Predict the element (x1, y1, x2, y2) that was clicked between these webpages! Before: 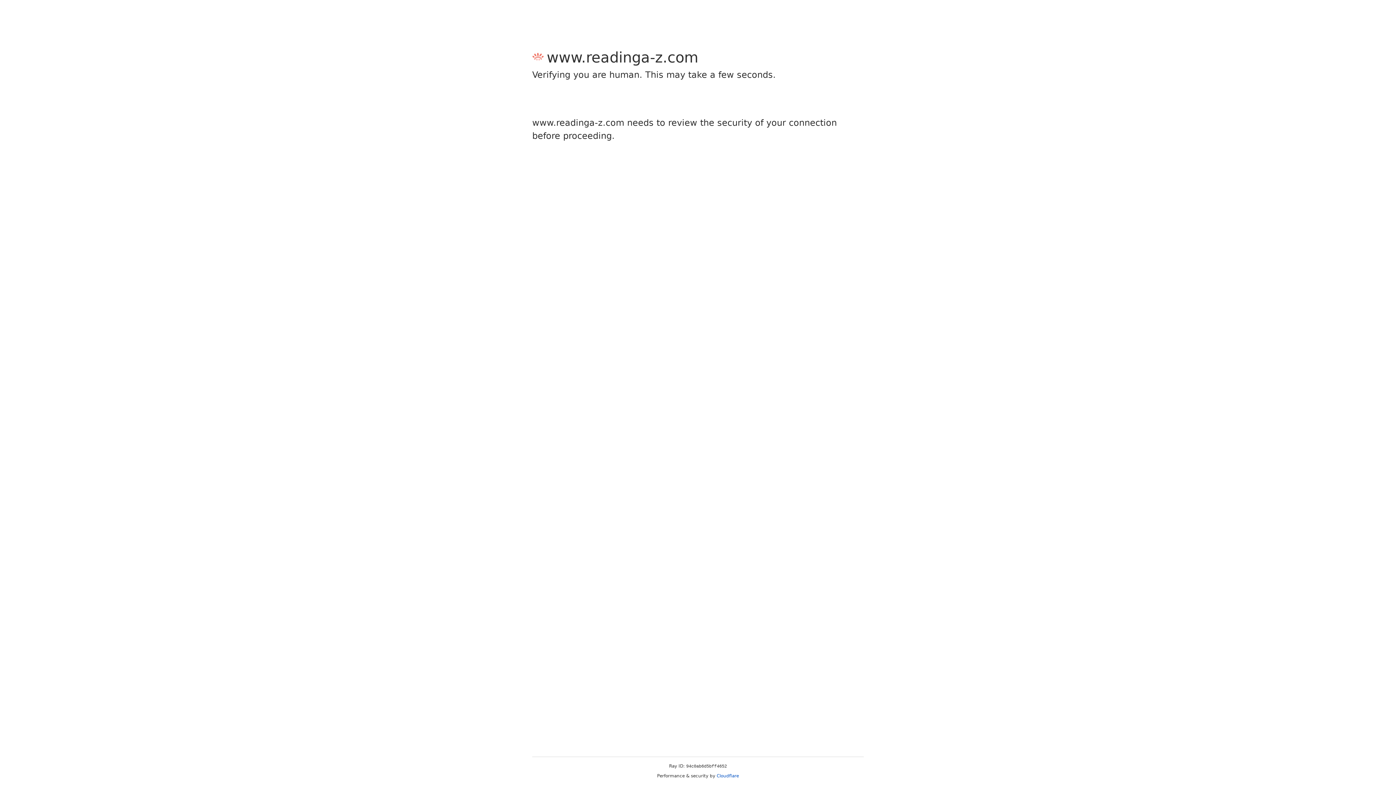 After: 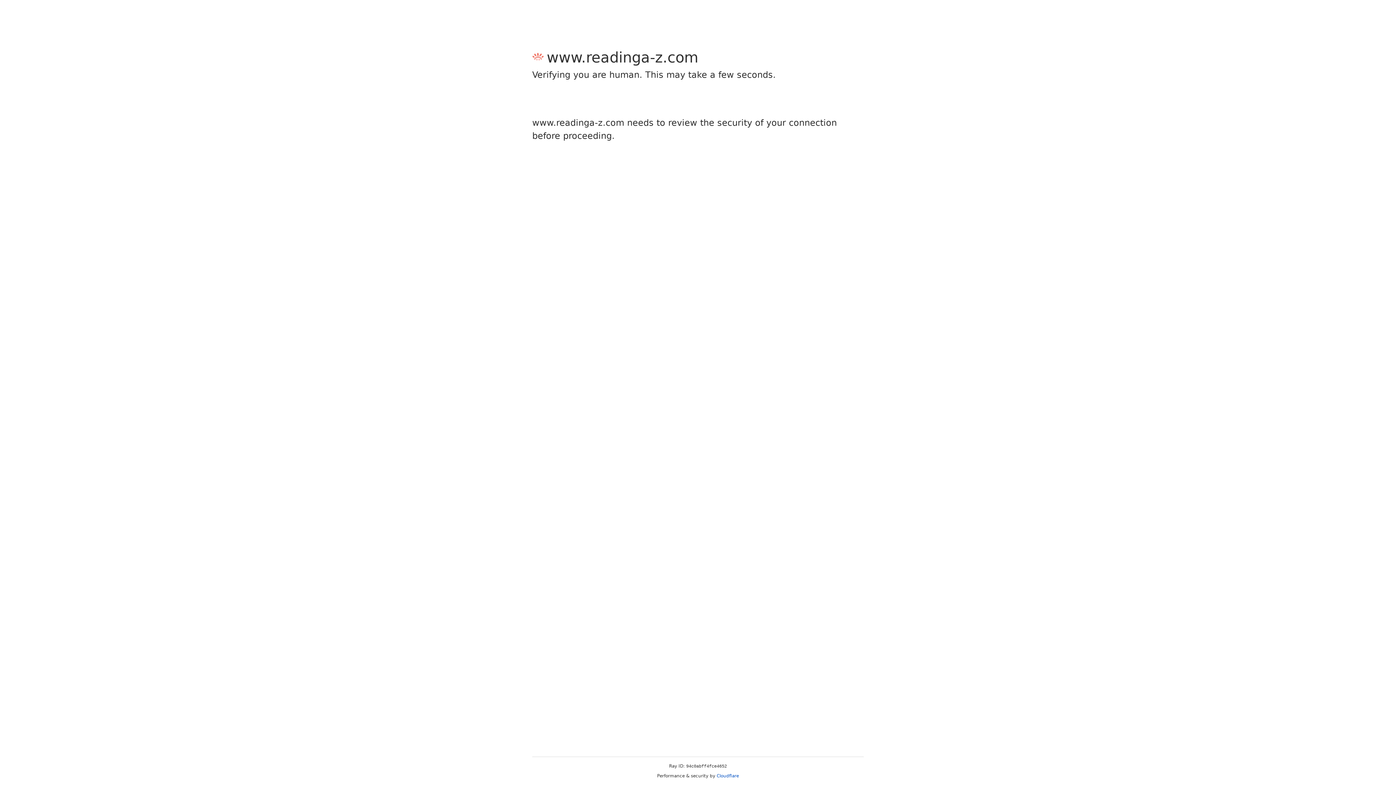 Action: bbox: (716, 773, 739, 778) label: Cloudflare